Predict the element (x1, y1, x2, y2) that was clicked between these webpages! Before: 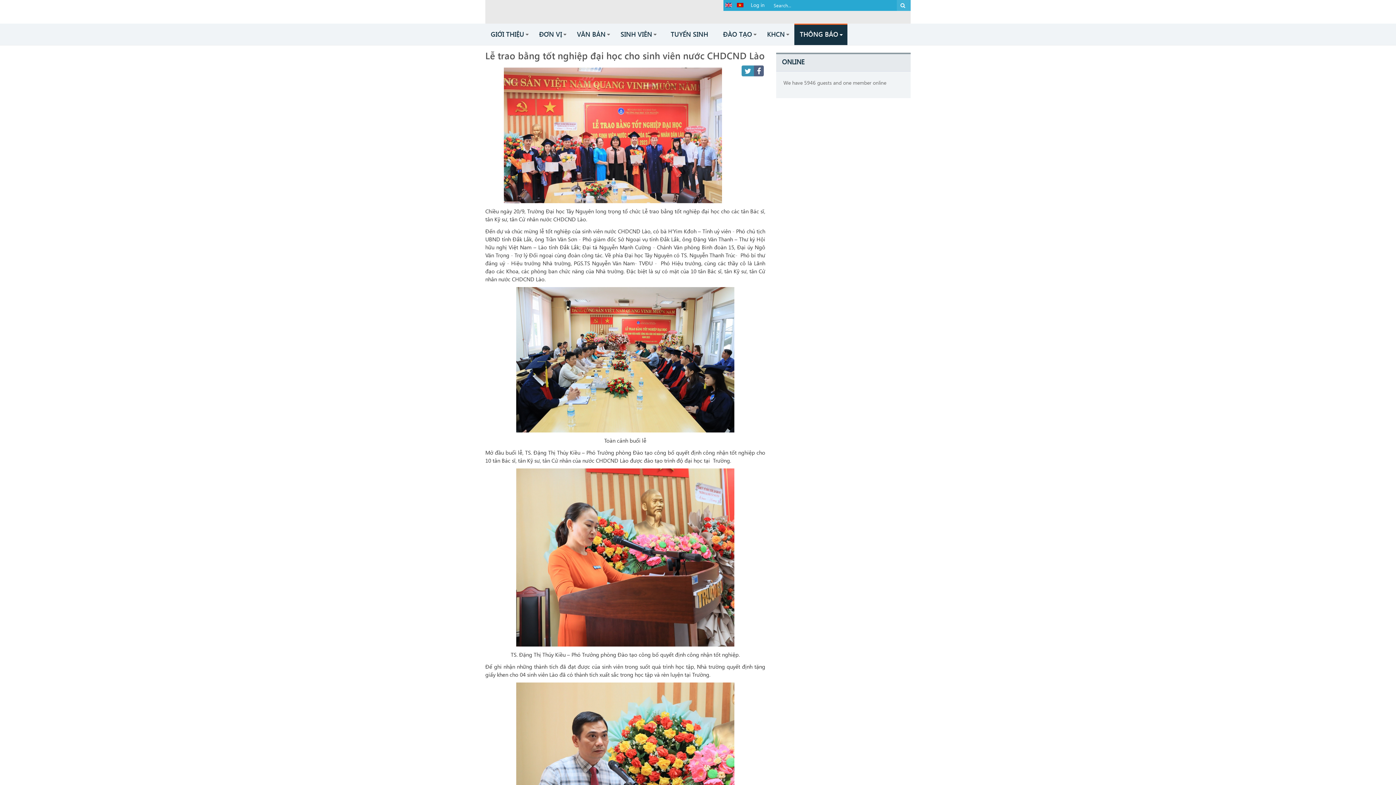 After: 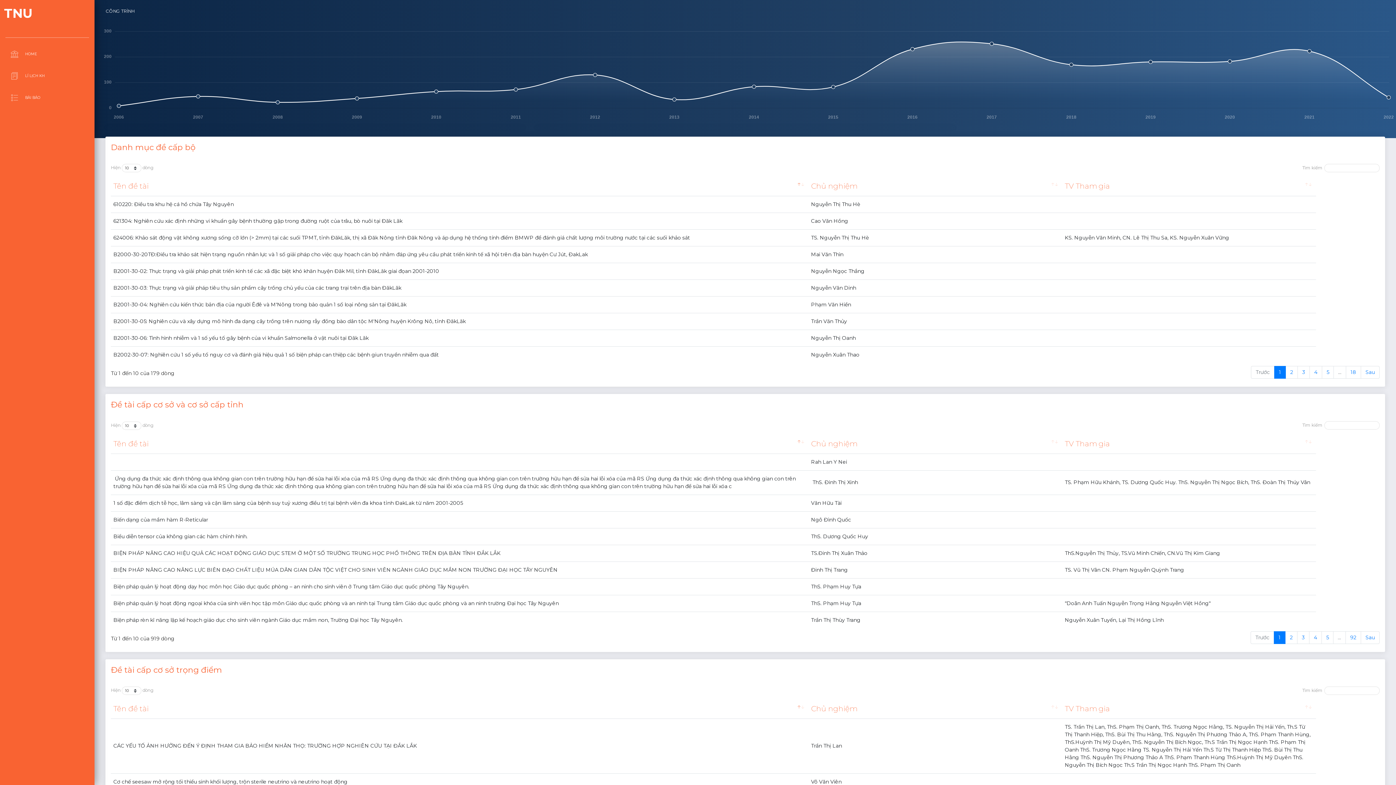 Action: bbox: (761, 23, 794, 45) label: KHCN